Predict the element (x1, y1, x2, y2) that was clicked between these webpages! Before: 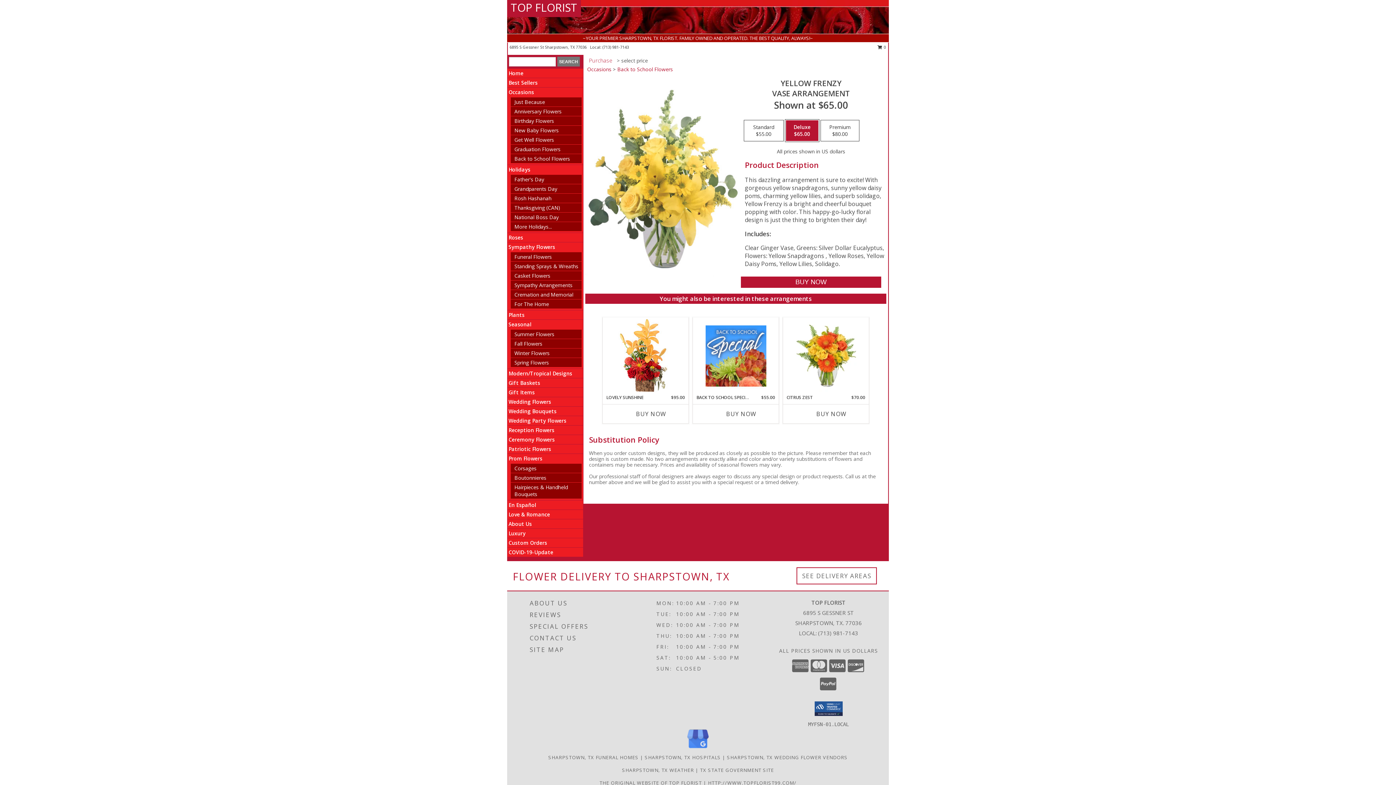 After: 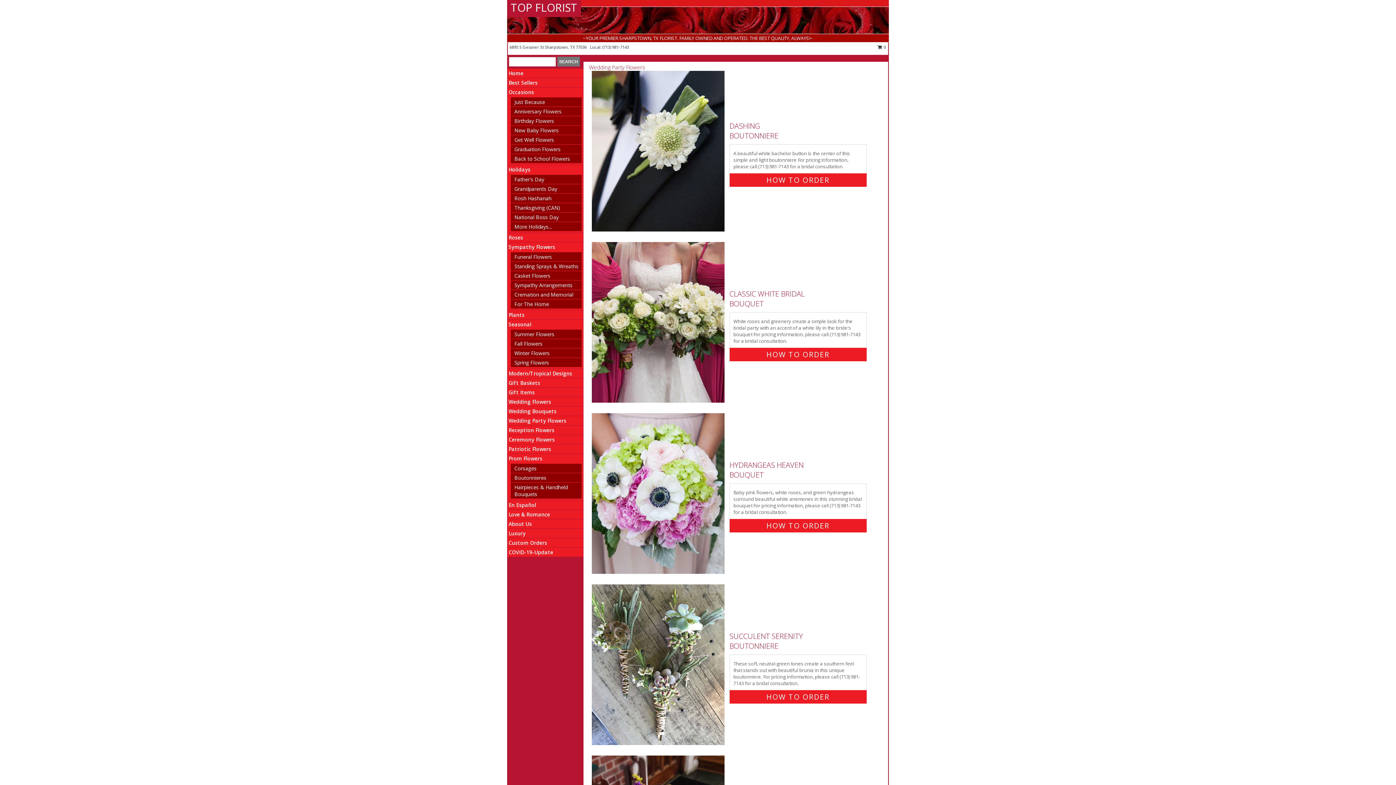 Action: bbox: (508, 417, 566, 424) label: Wedding Party Flowers